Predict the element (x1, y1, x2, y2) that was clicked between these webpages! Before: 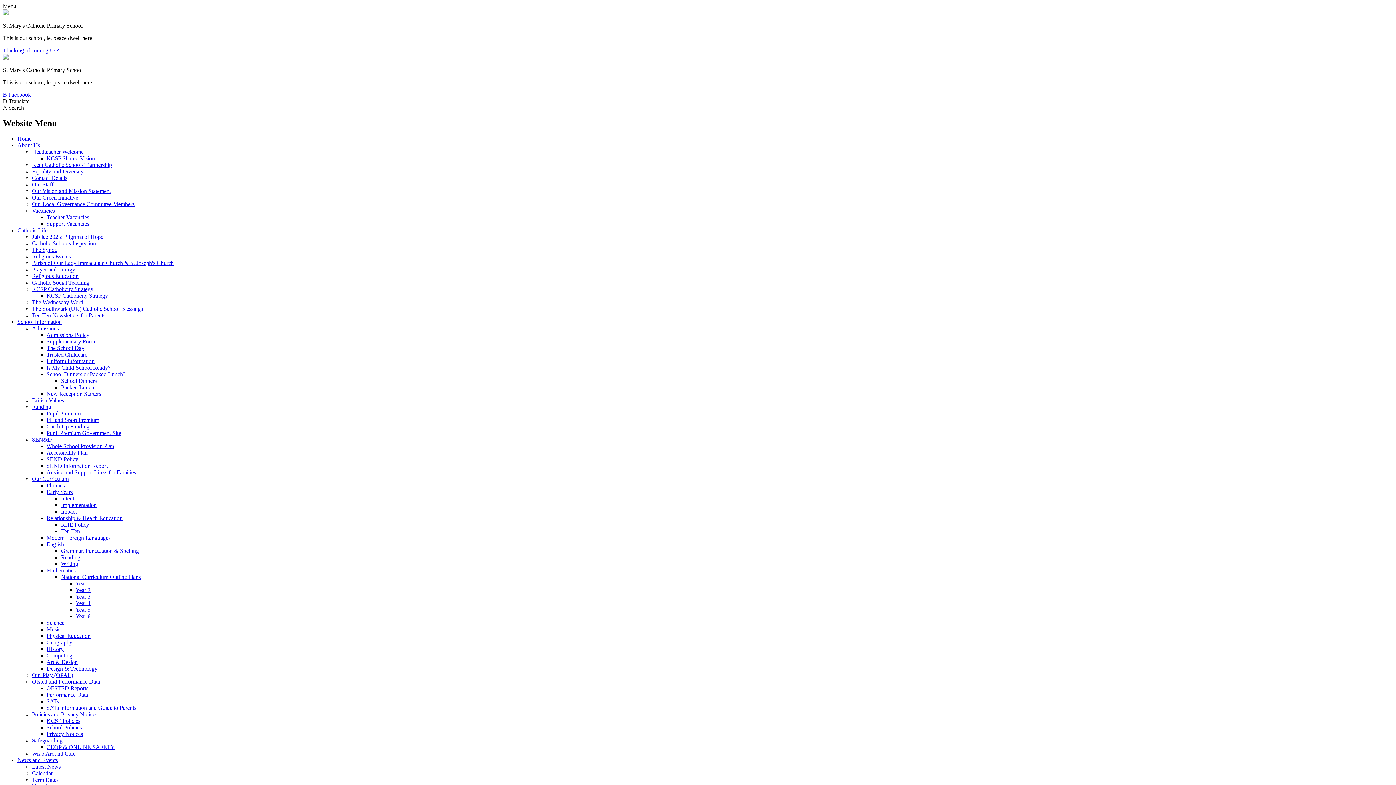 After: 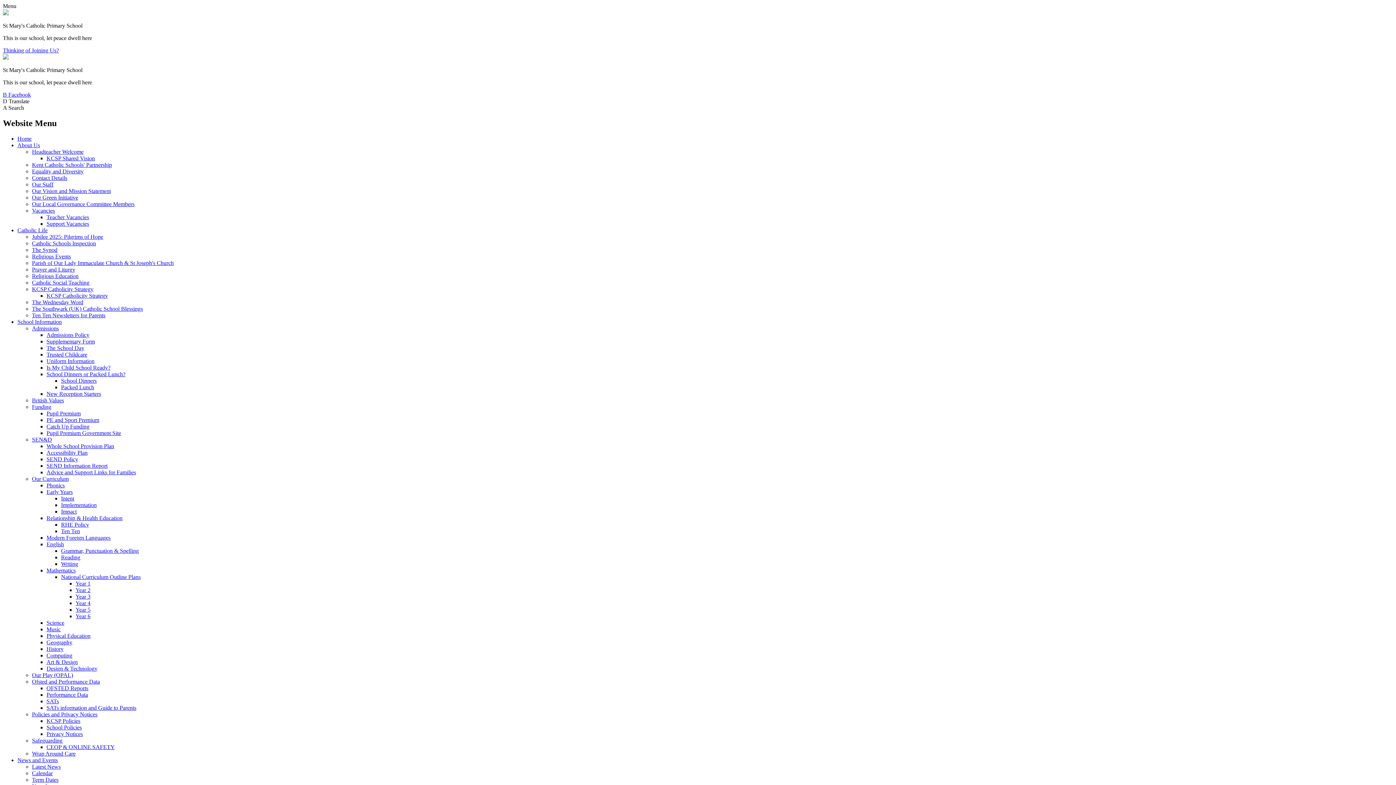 Action: label: History bbox: (46, 646, 63, 652)